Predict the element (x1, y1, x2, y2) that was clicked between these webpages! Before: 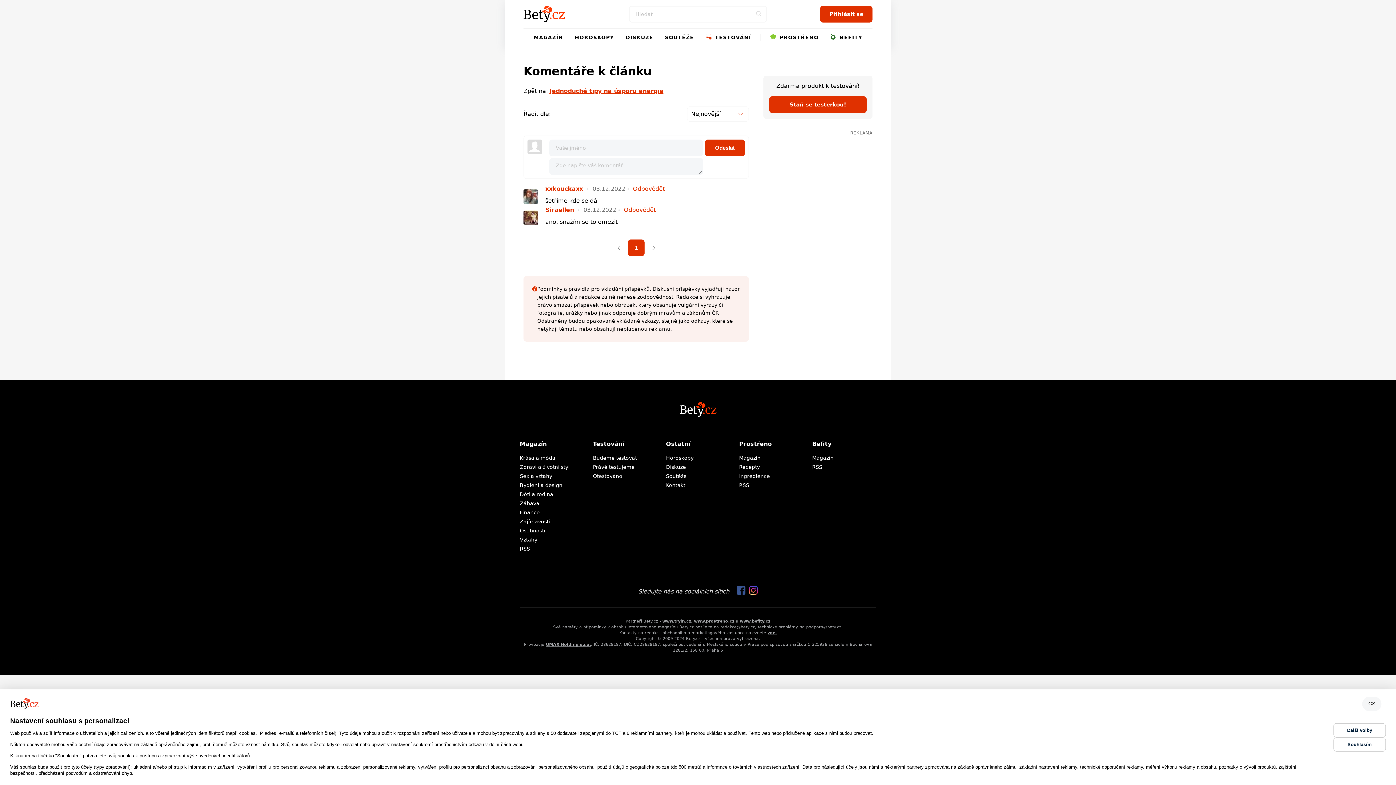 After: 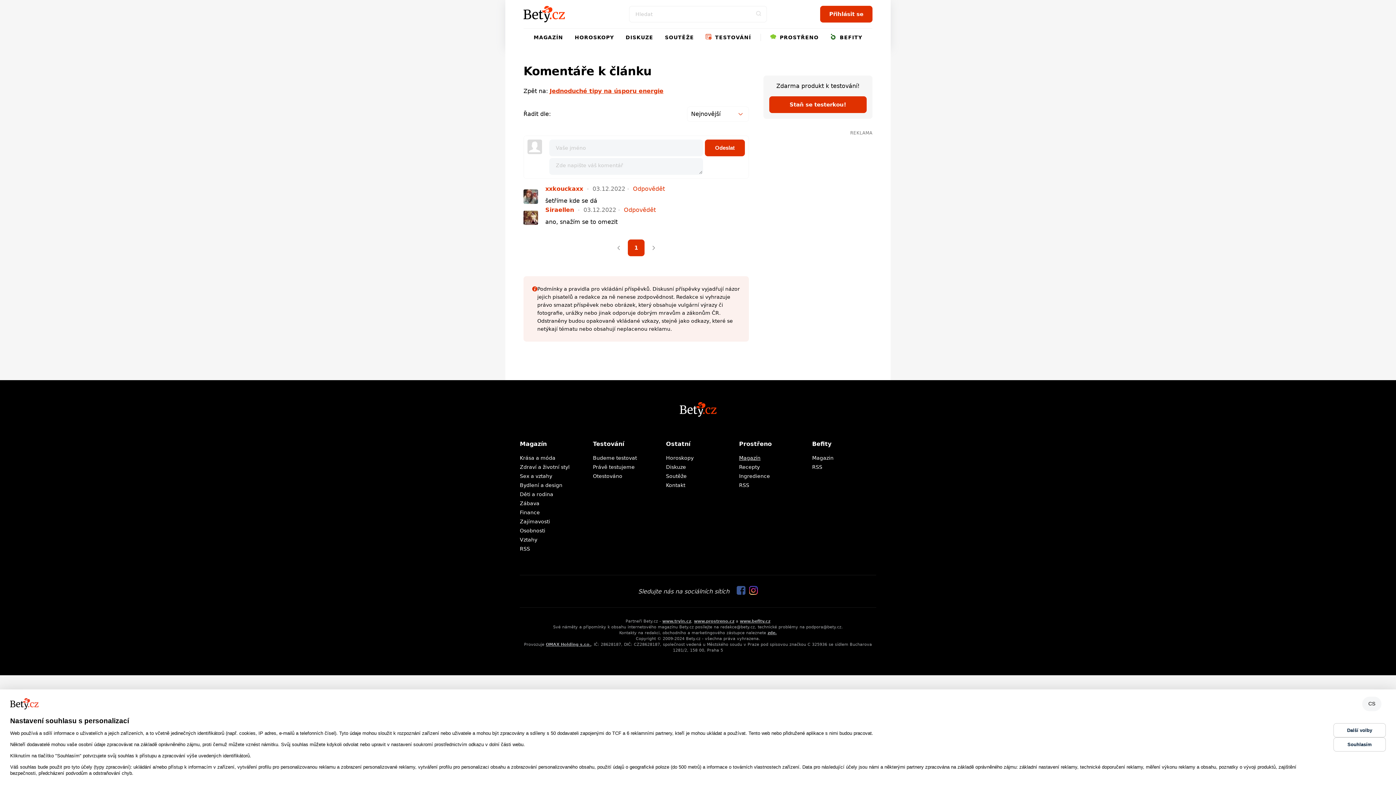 Action: bbox: (739, 455, 760, 461) label: Magazín